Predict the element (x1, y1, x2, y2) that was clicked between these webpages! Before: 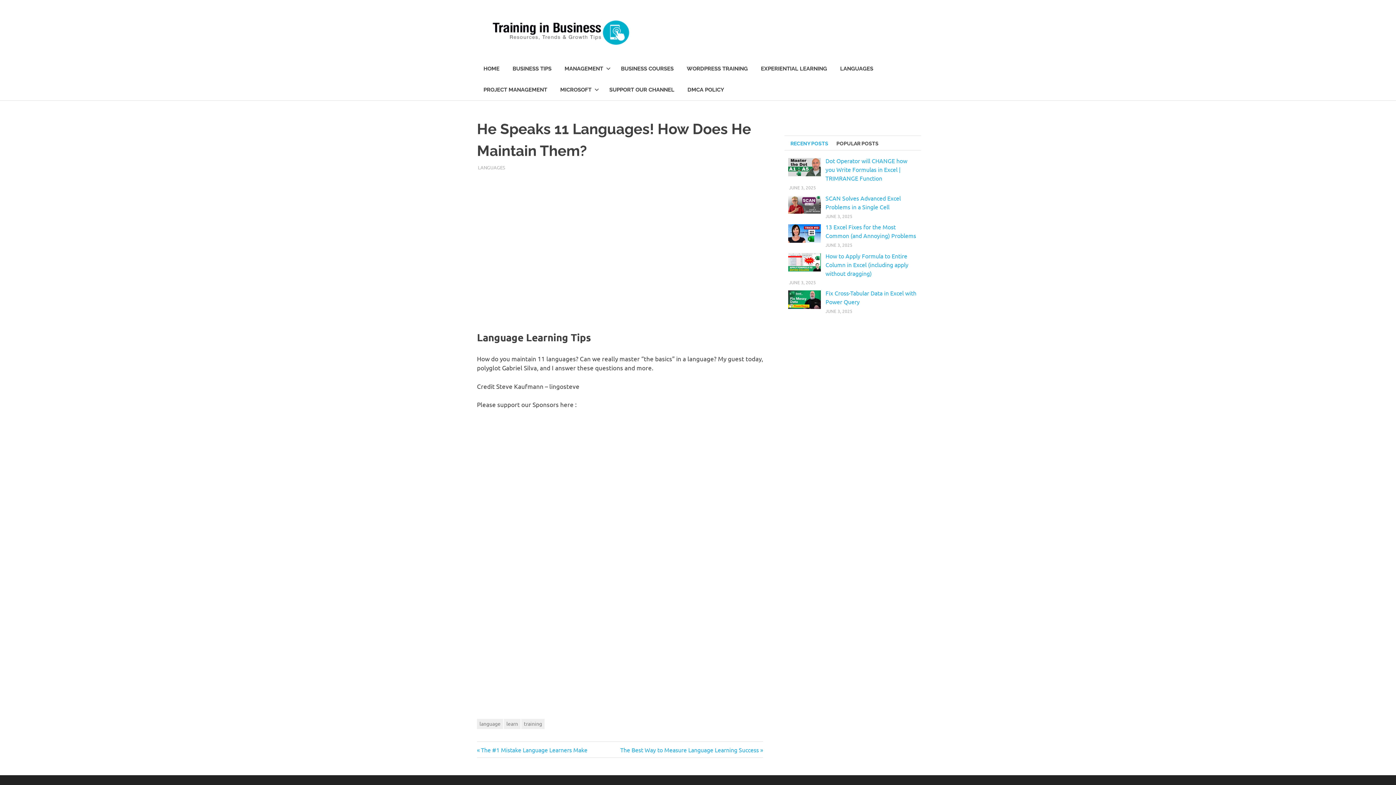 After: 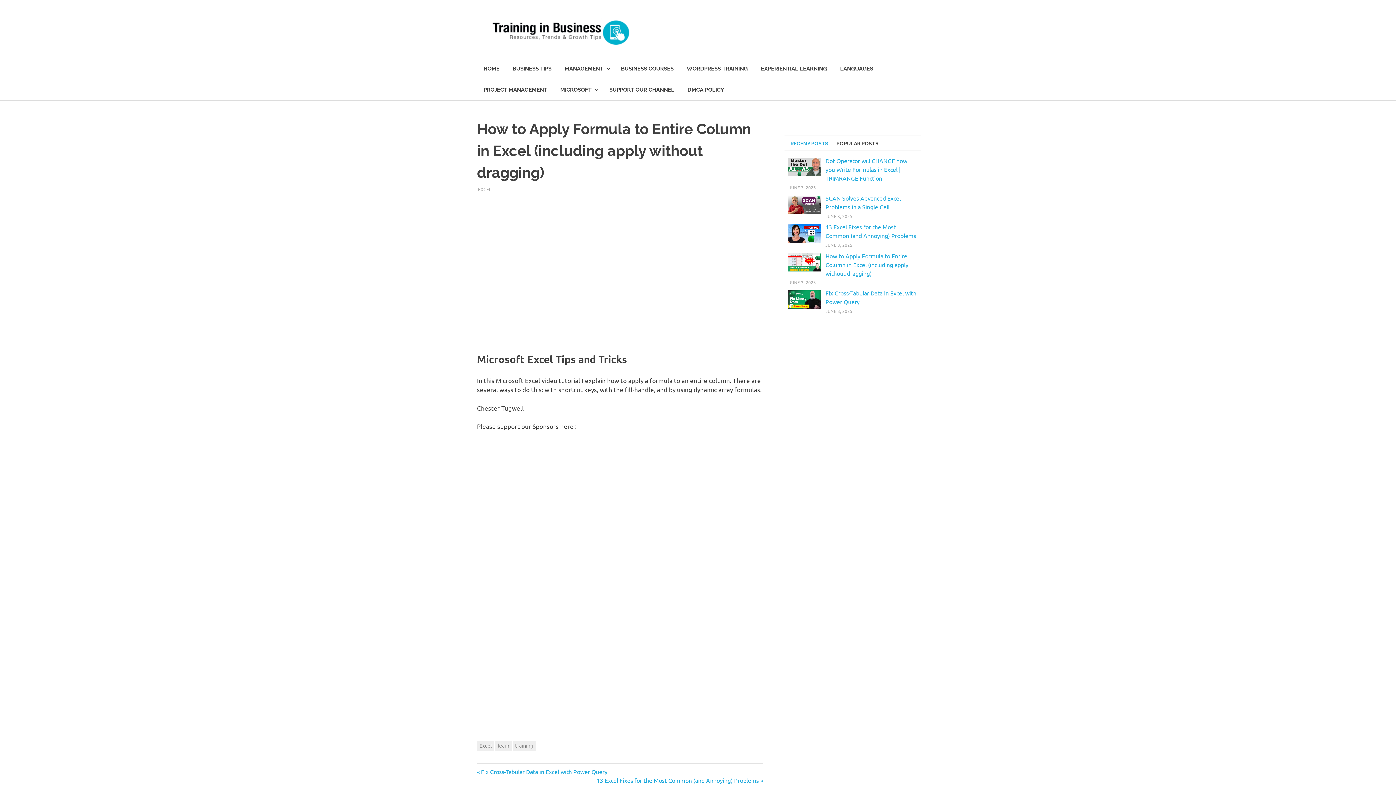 Action: bbox: (825, 252, 908, 276) label: How to Apply Formula to Entire Column in Excel (including apply without dragging)